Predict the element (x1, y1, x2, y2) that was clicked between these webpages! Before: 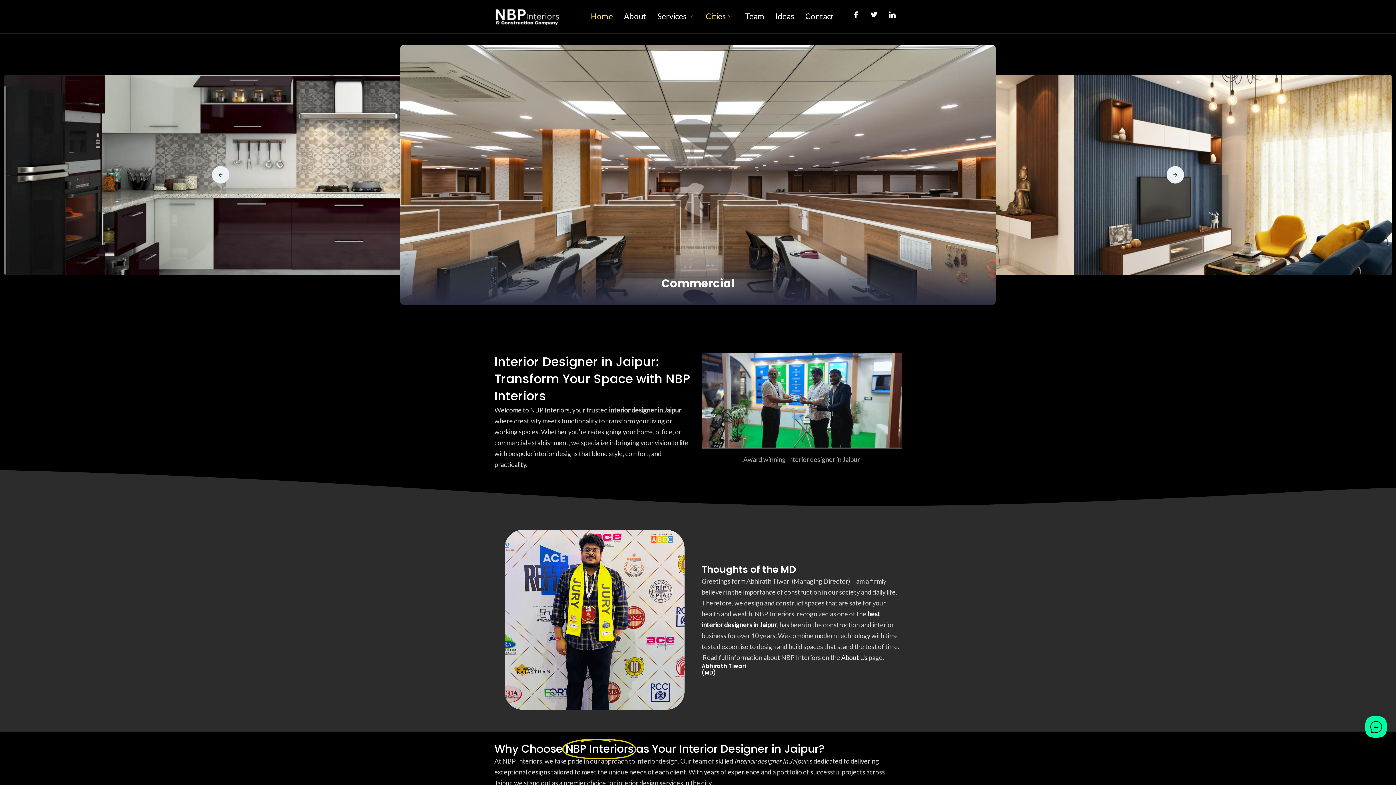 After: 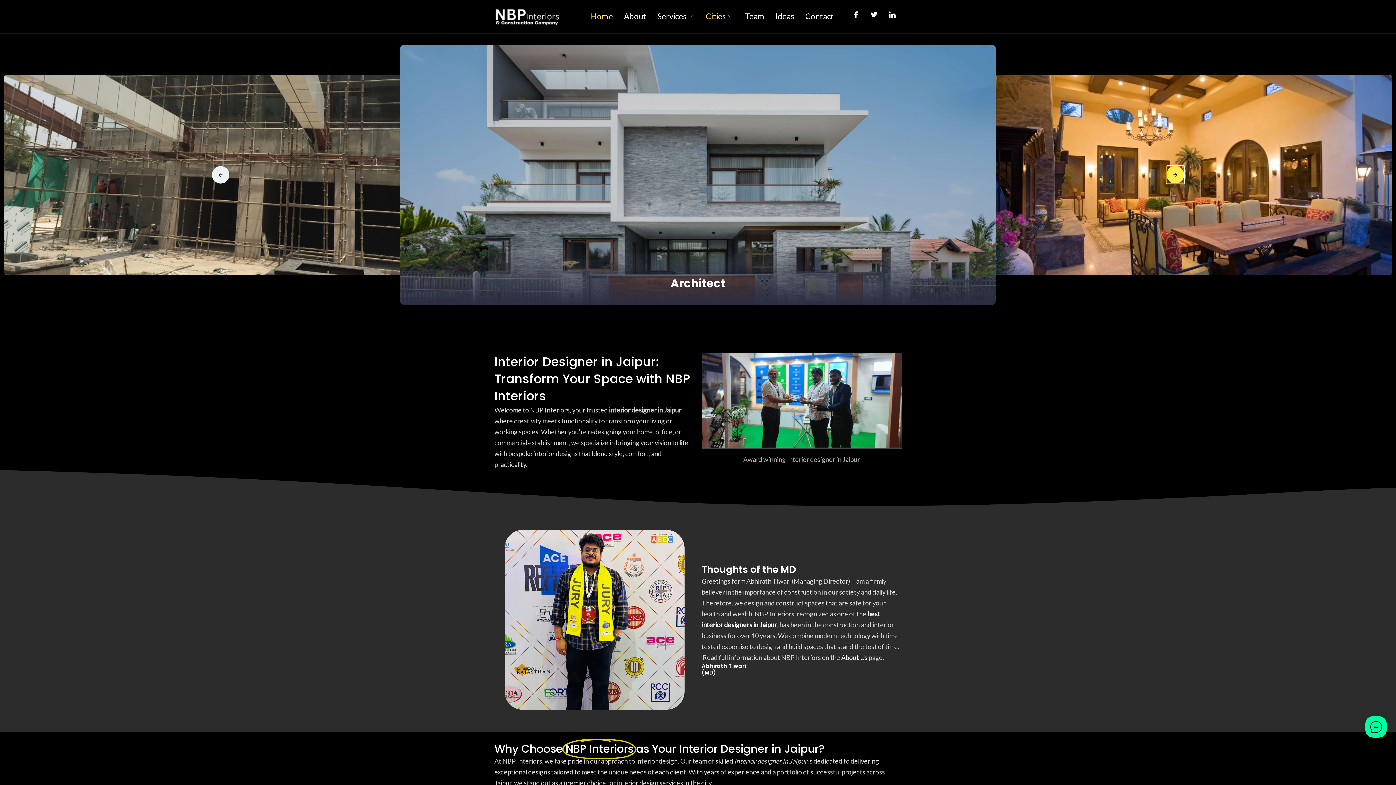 Action: bbox: (1166, 166, 1184, 183) label: Next slide